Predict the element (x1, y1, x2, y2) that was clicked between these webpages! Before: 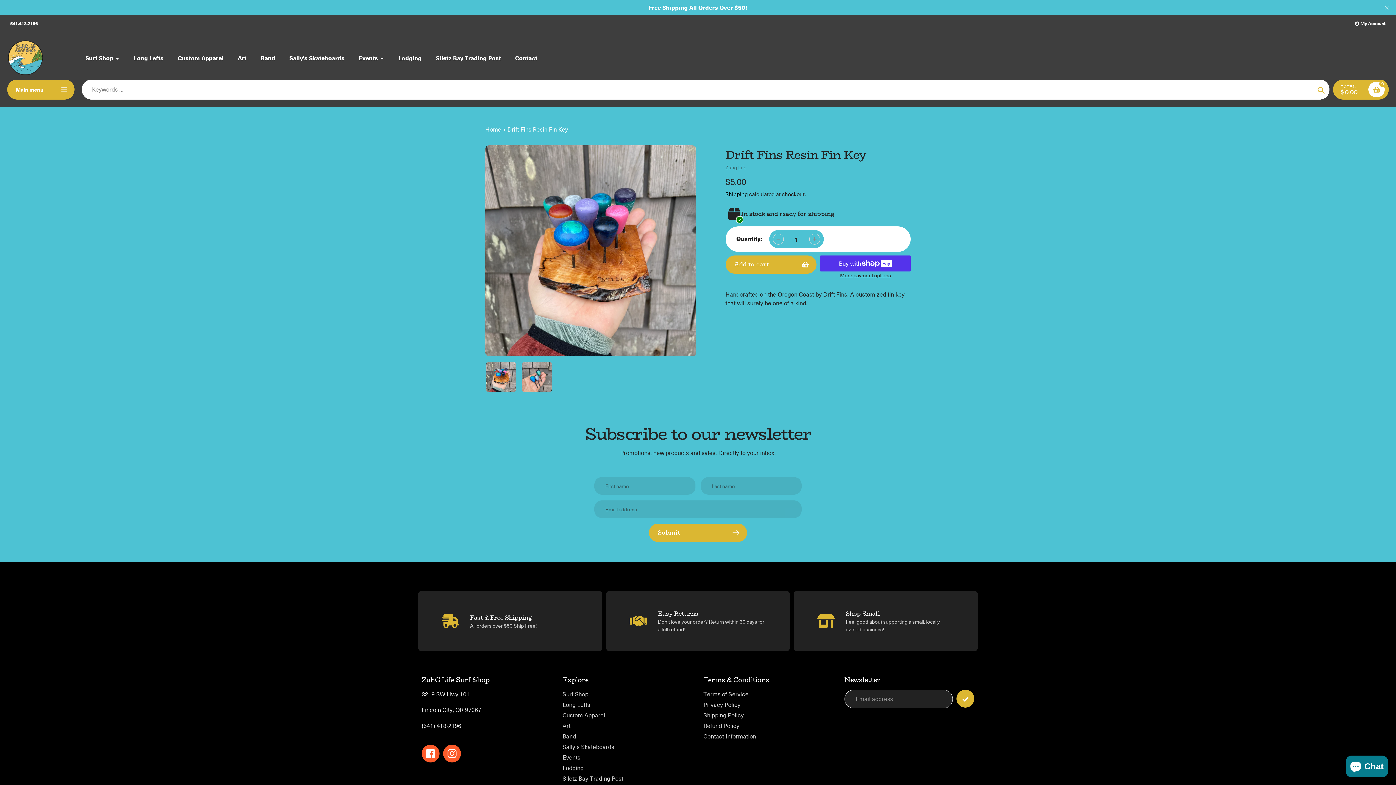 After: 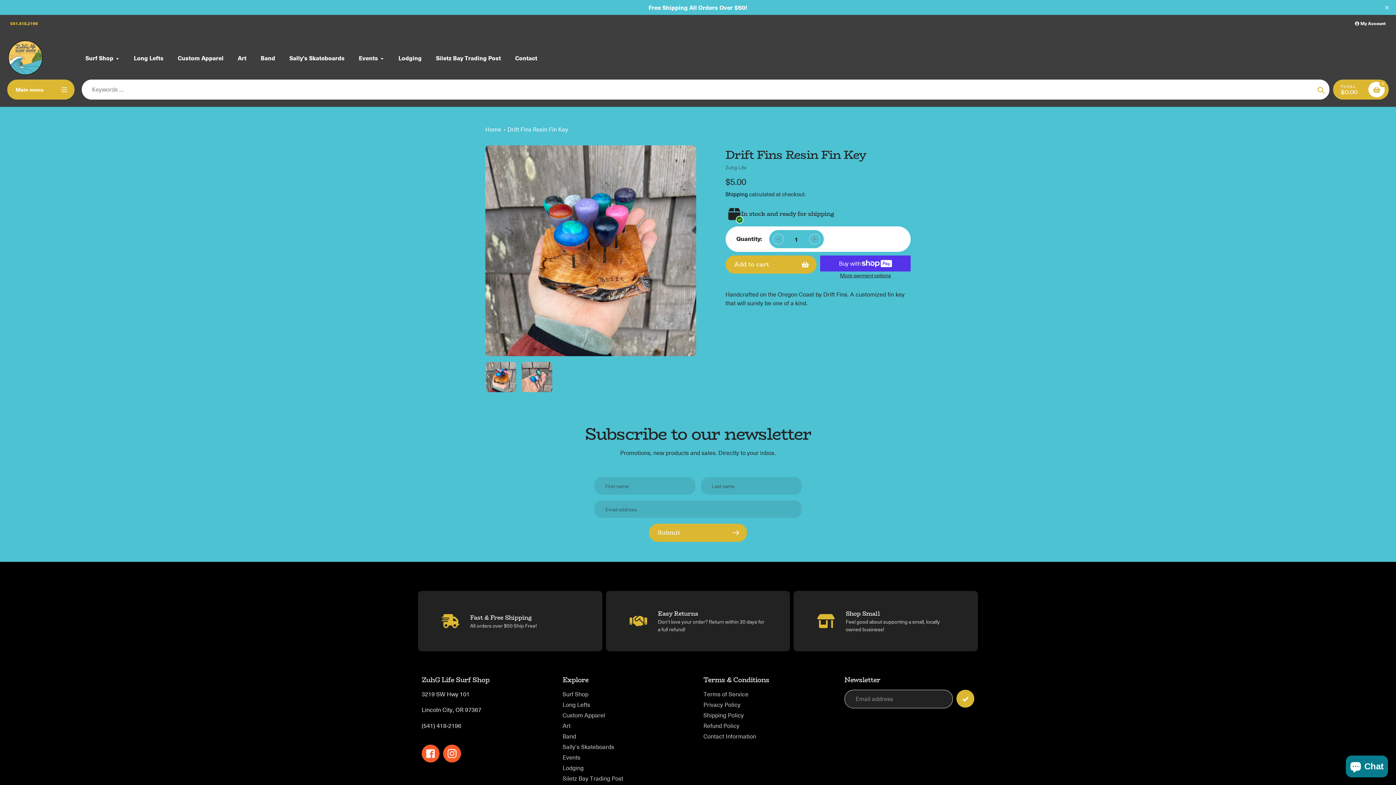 Action: bbox: (7, 19, 40, 27) label: 541.418.2196